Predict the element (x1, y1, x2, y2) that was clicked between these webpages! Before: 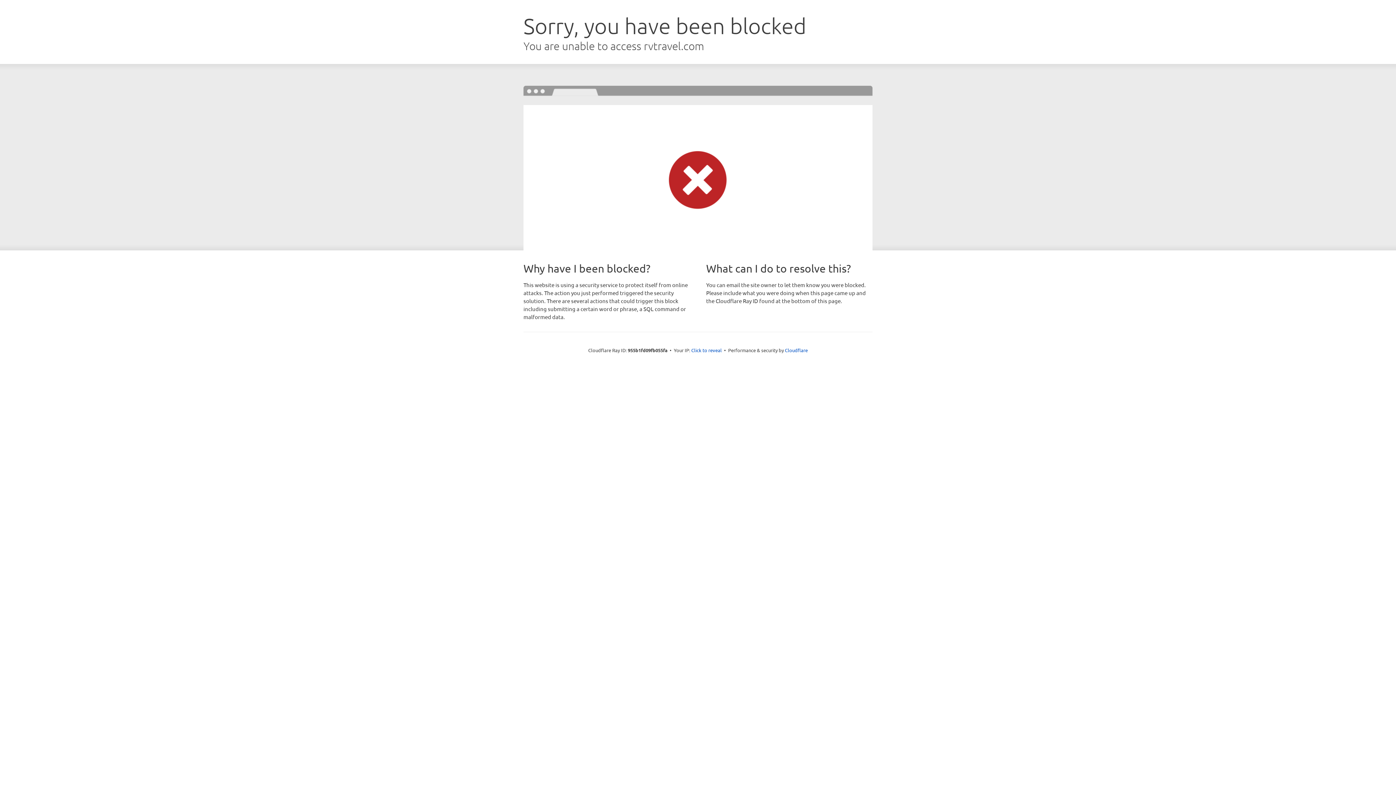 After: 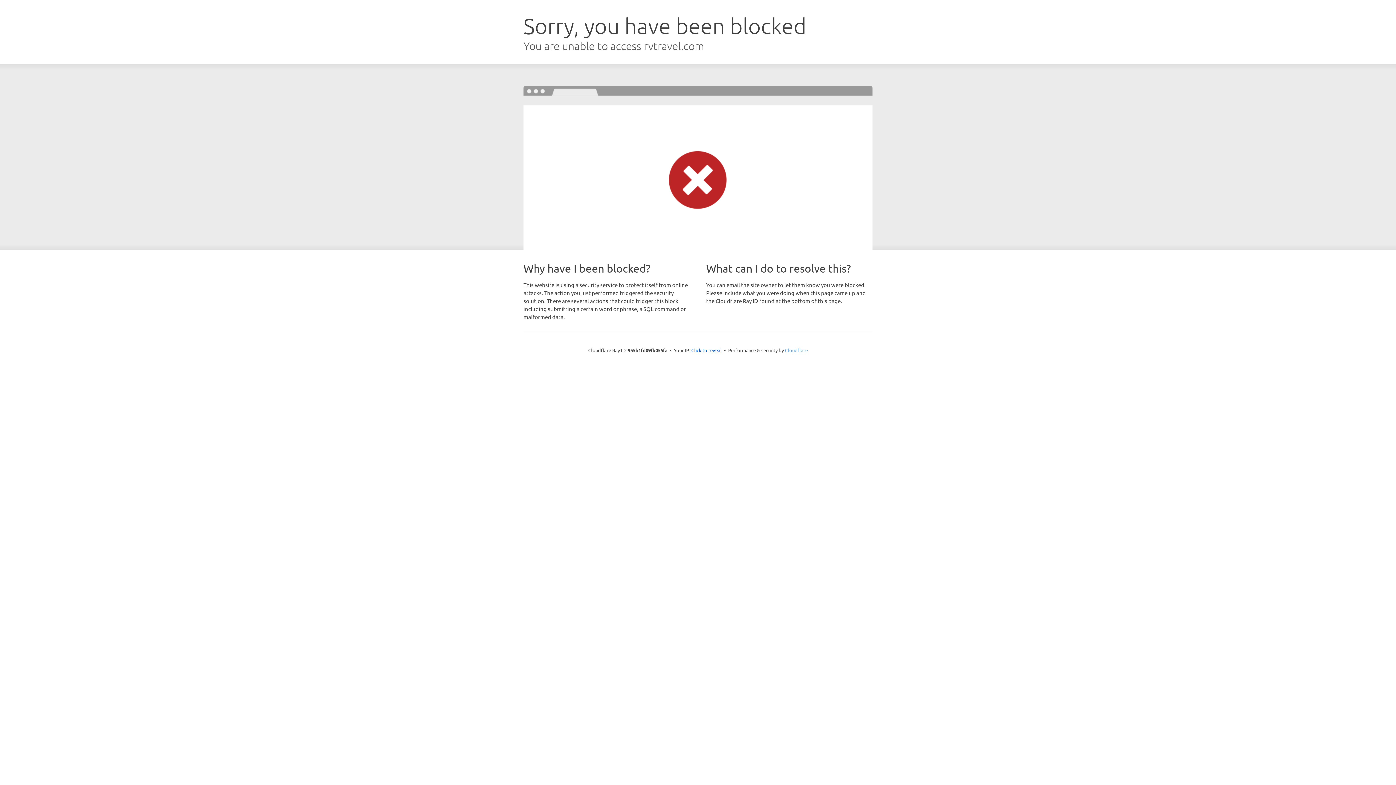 Action: bbox: (785, 347, 808, 353) label: Cloudflare